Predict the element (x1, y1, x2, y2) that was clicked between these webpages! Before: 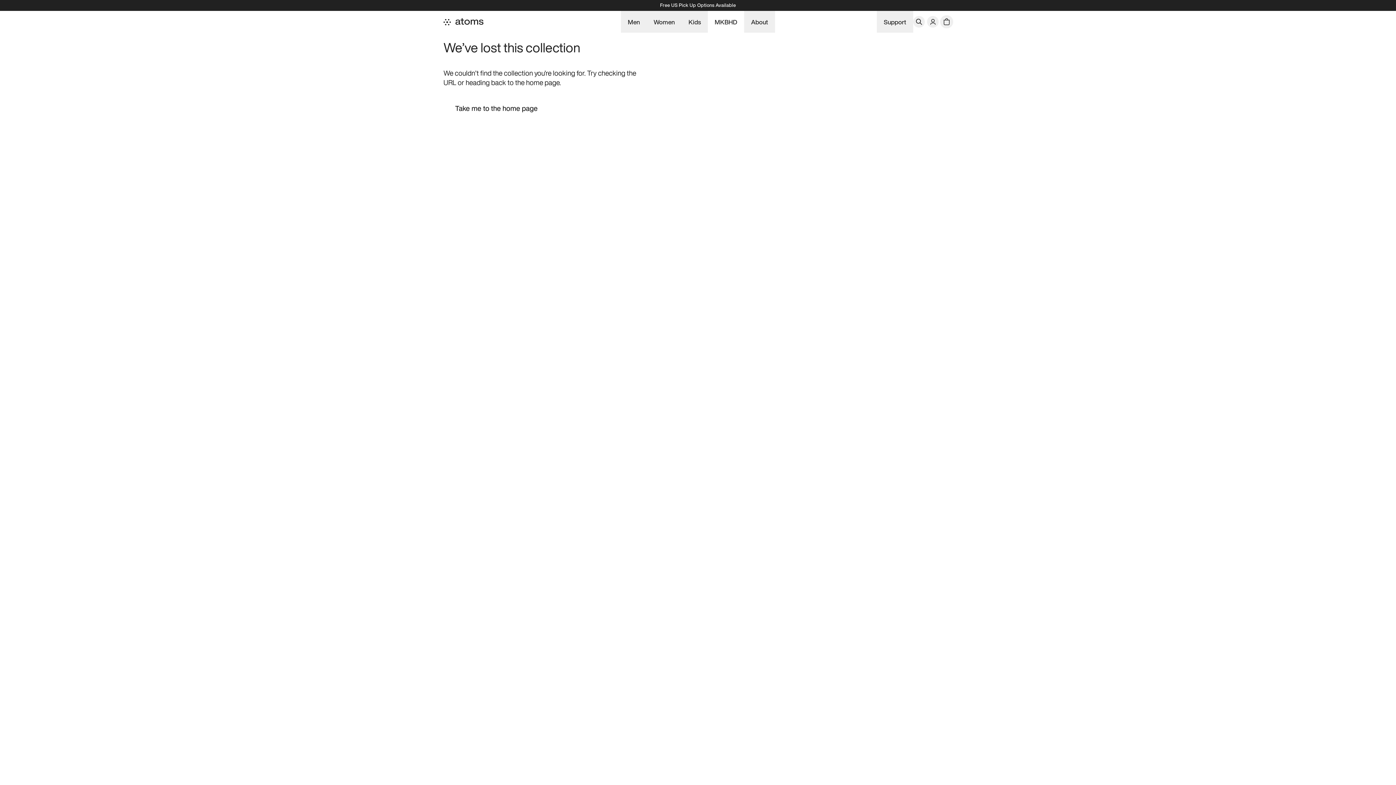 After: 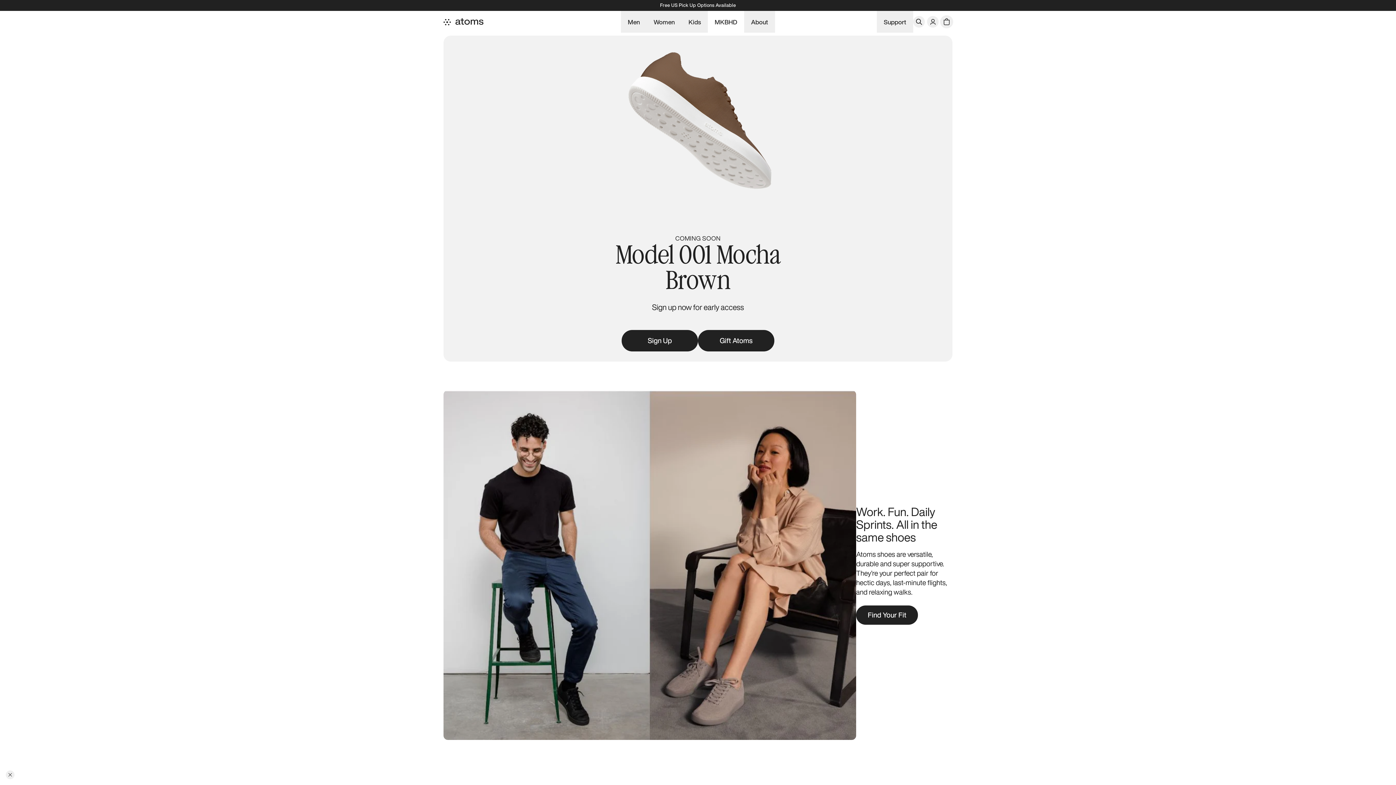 Action: bbox: (443, 98, 549, 118) label: Take me to the home page